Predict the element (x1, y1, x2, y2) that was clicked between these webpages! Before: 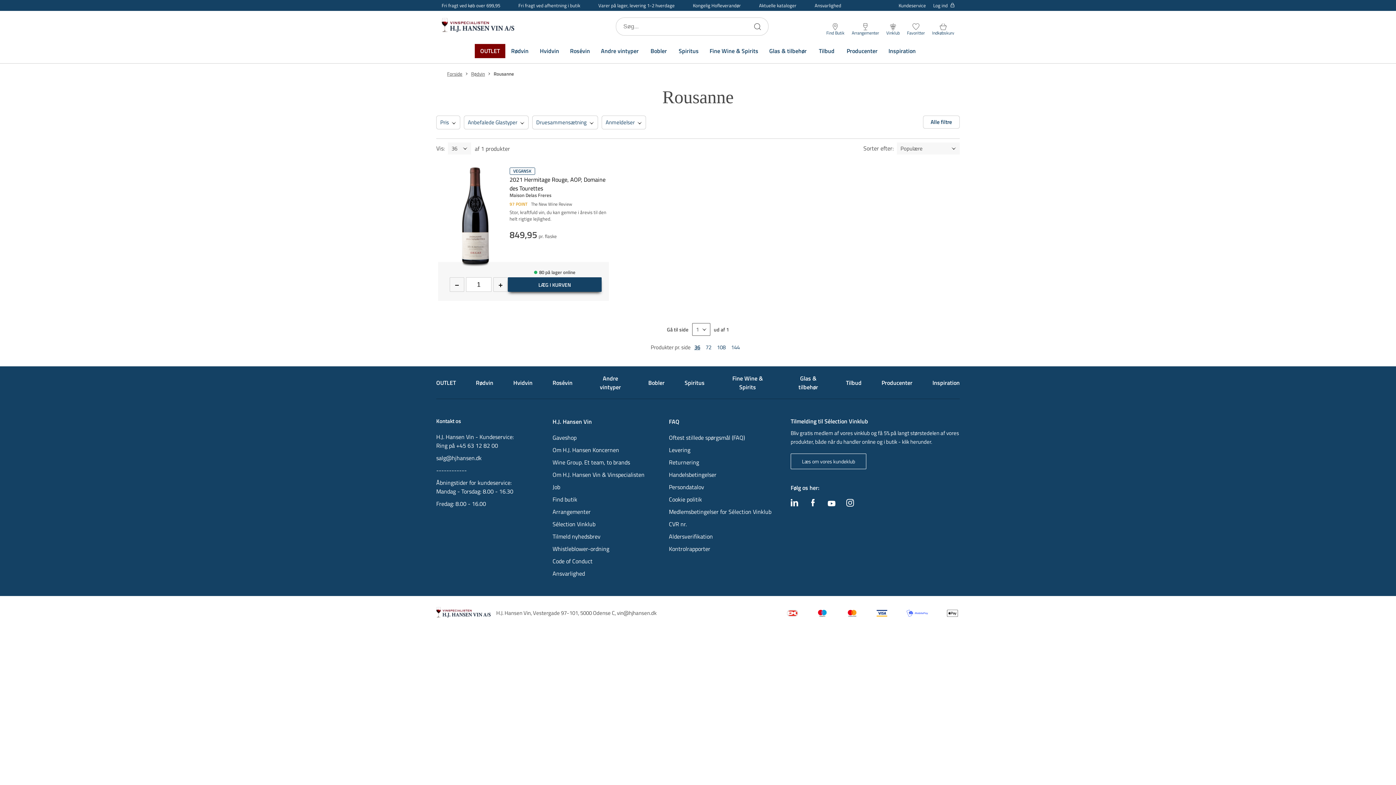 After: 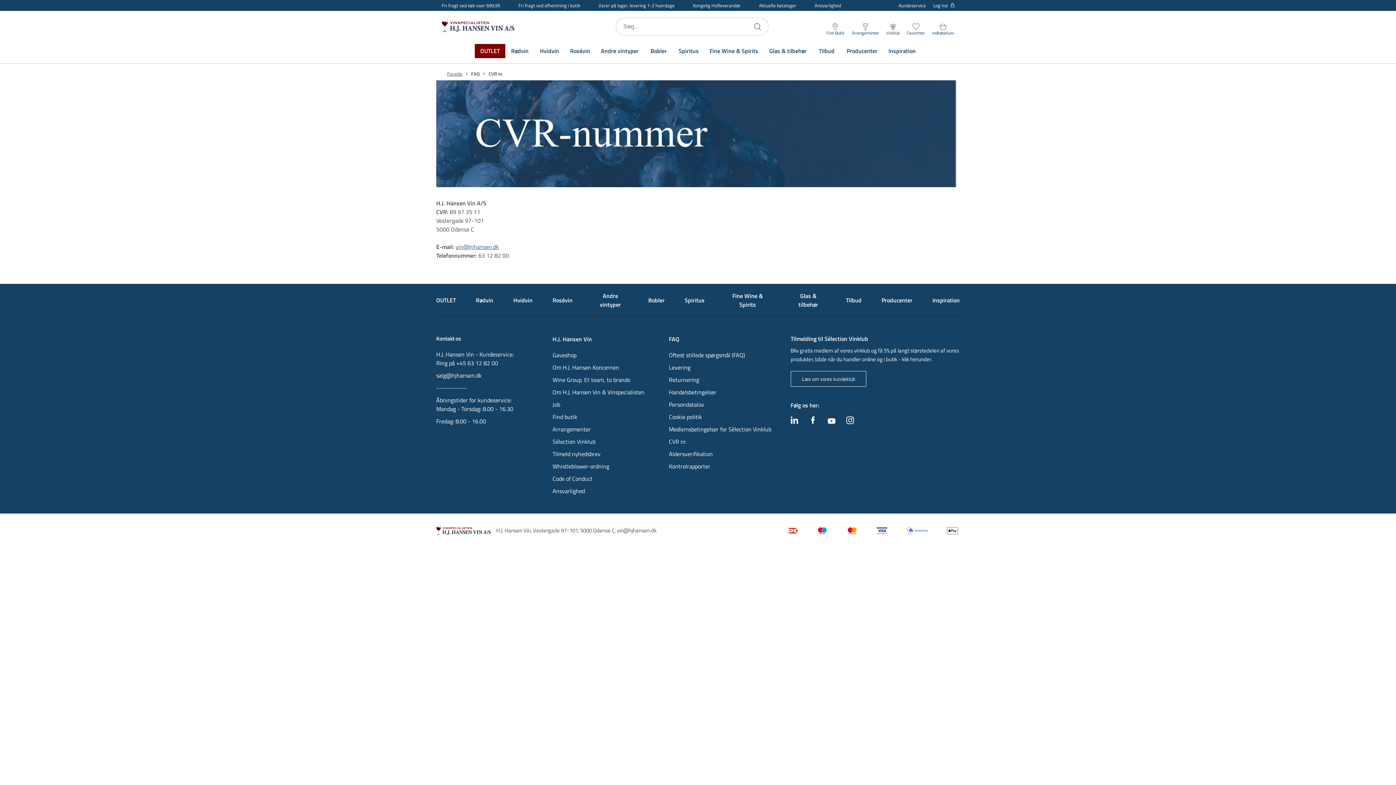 Action: label: CVR nr. bbox: (669, 520, 686, 528)